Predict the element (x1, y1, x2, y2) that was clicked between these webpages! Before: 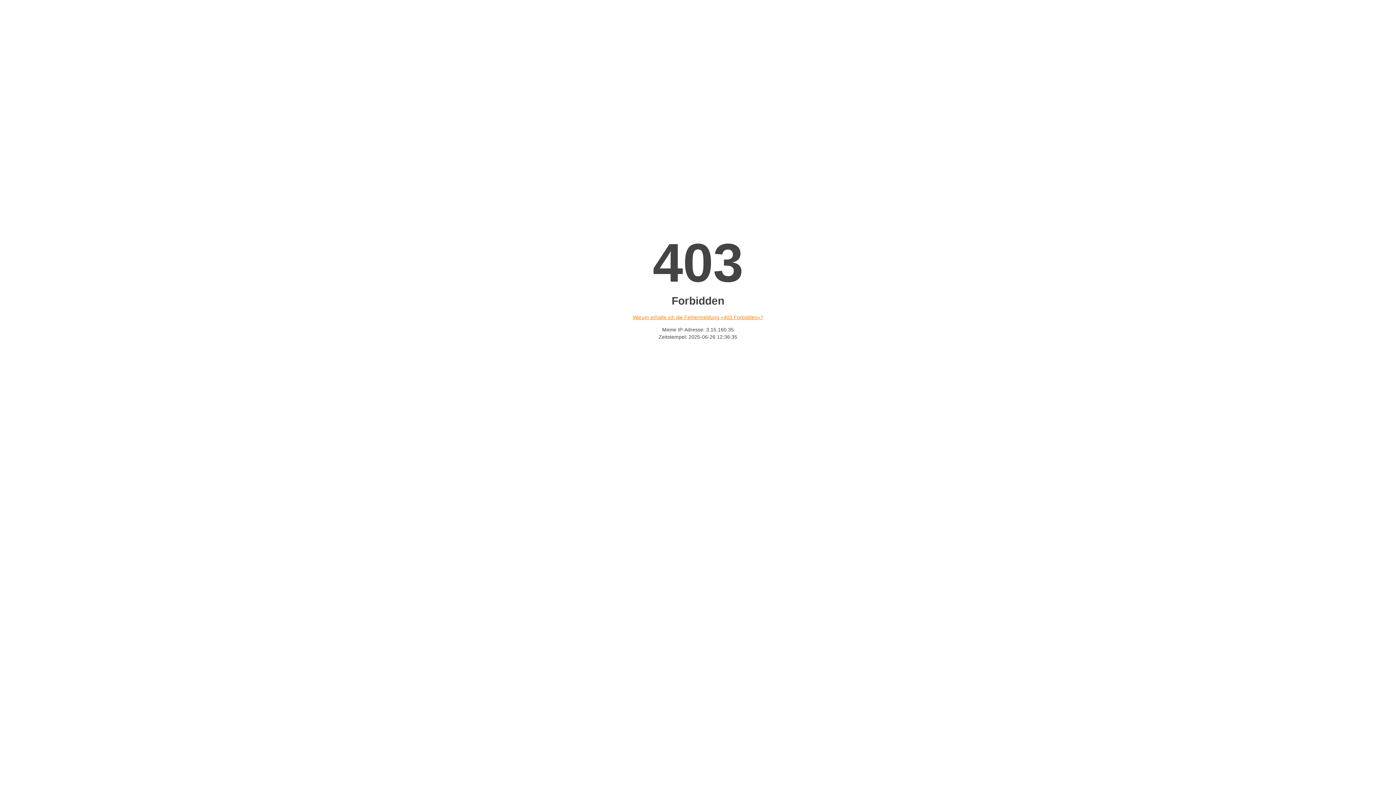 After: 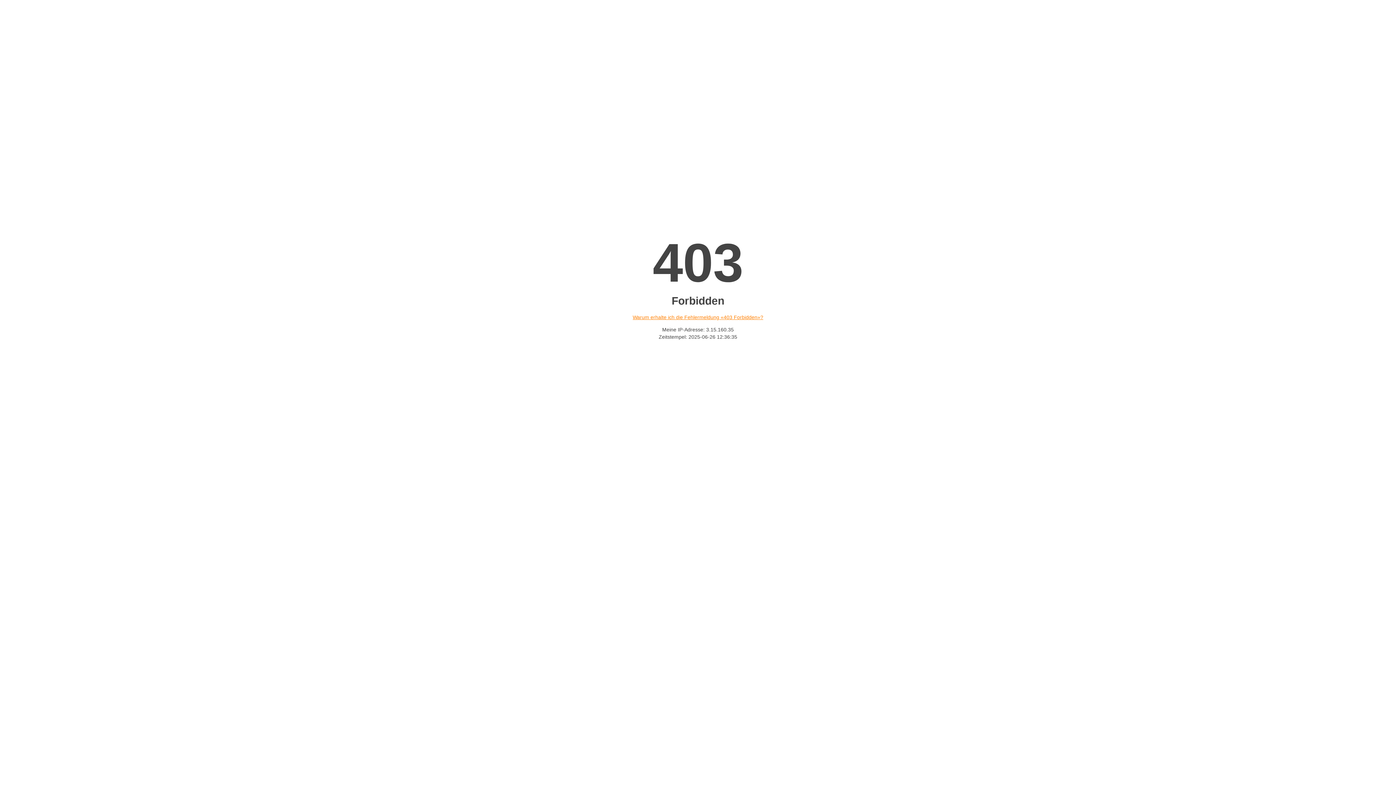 Action: label: Warum erhalte ich die Fehlermeldung «403 Forbidden»? bbox: (632, 314, 763, 320)